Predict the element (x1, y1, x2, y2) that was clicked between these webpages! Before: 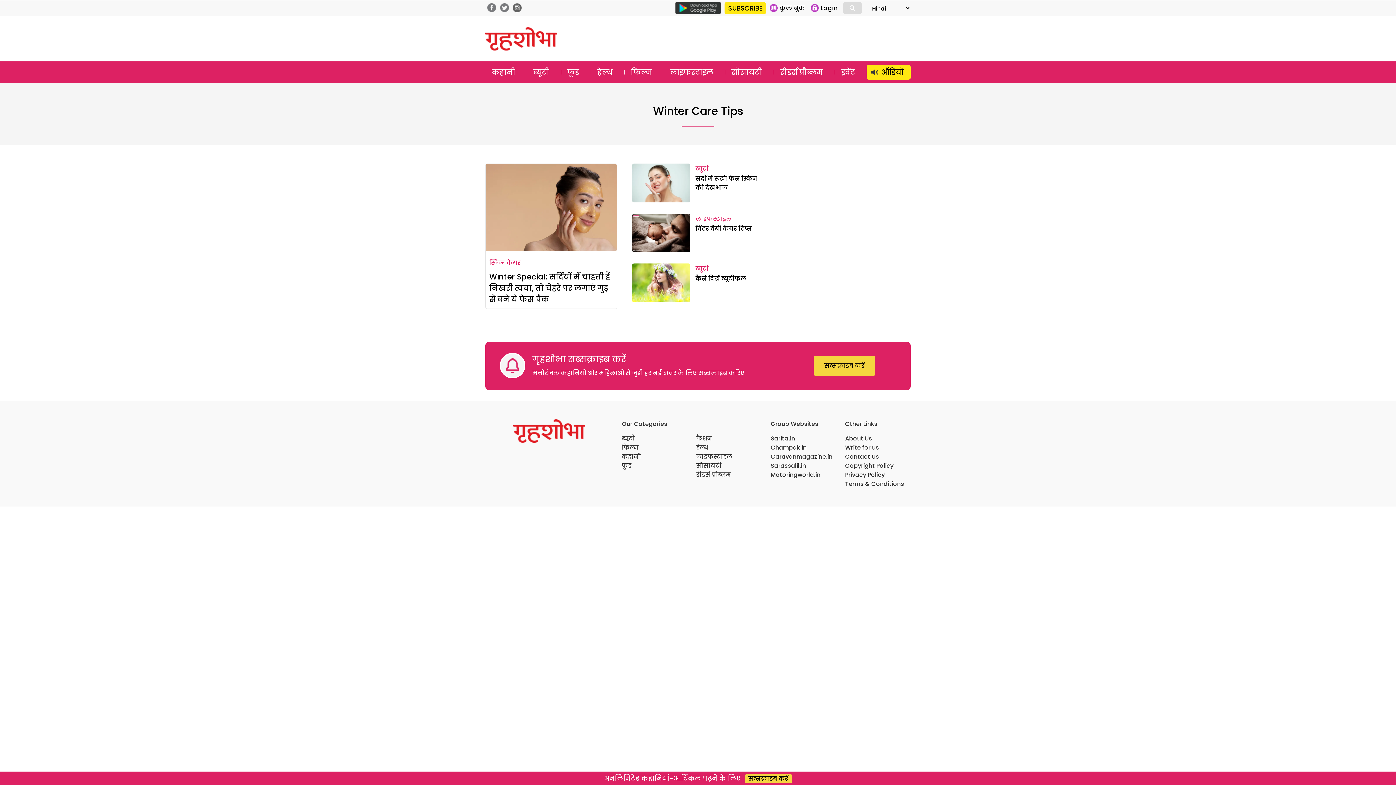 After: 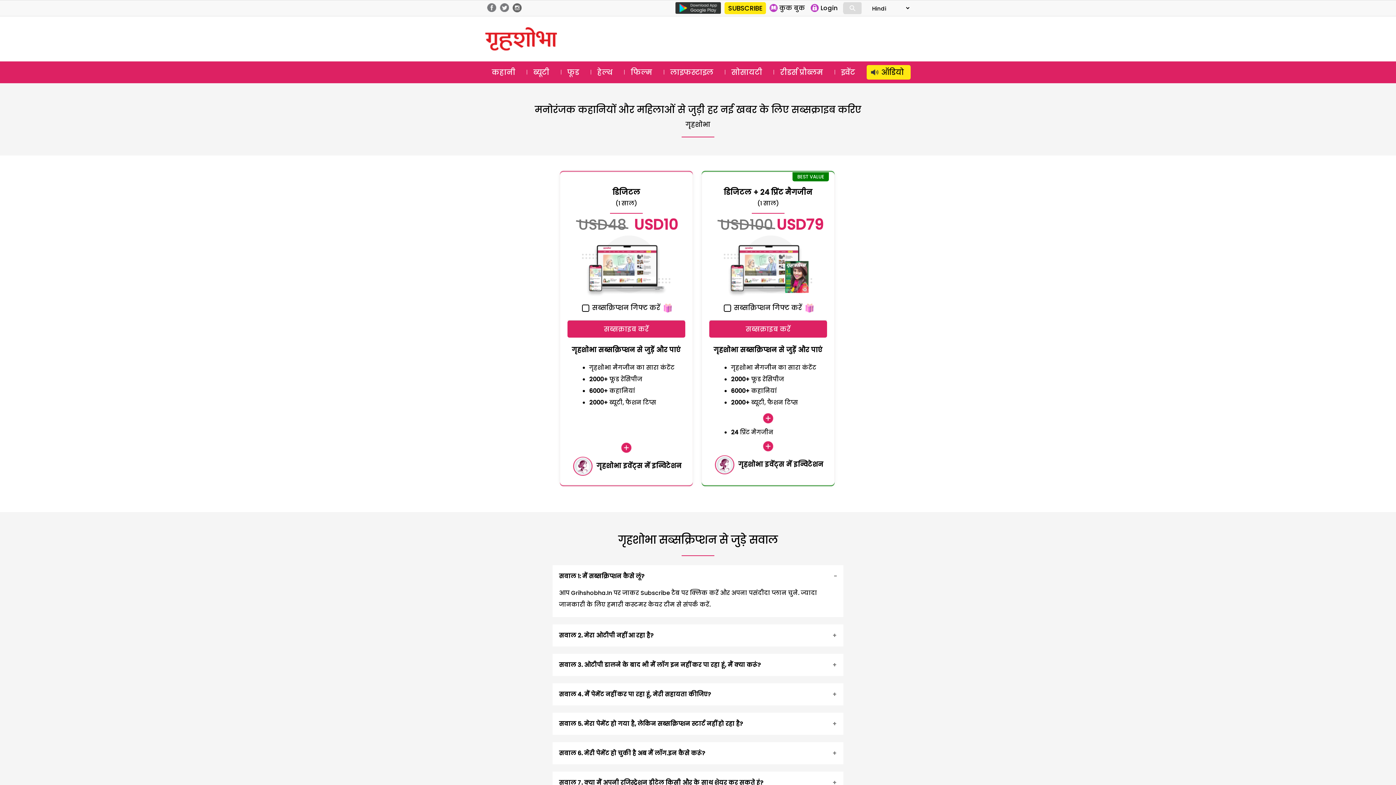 Action: bbox: (744, 774, 792, 783) label: सब्सक्राइब करें